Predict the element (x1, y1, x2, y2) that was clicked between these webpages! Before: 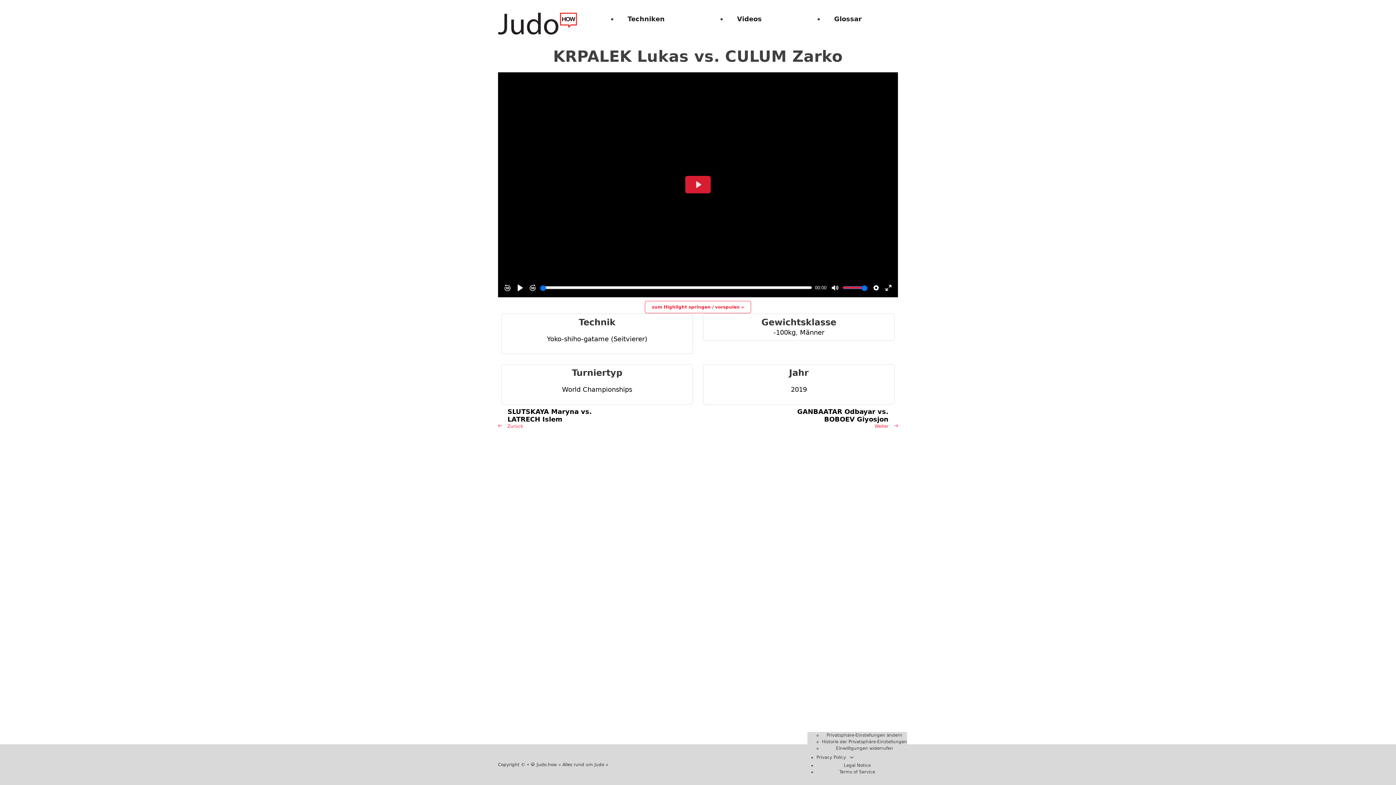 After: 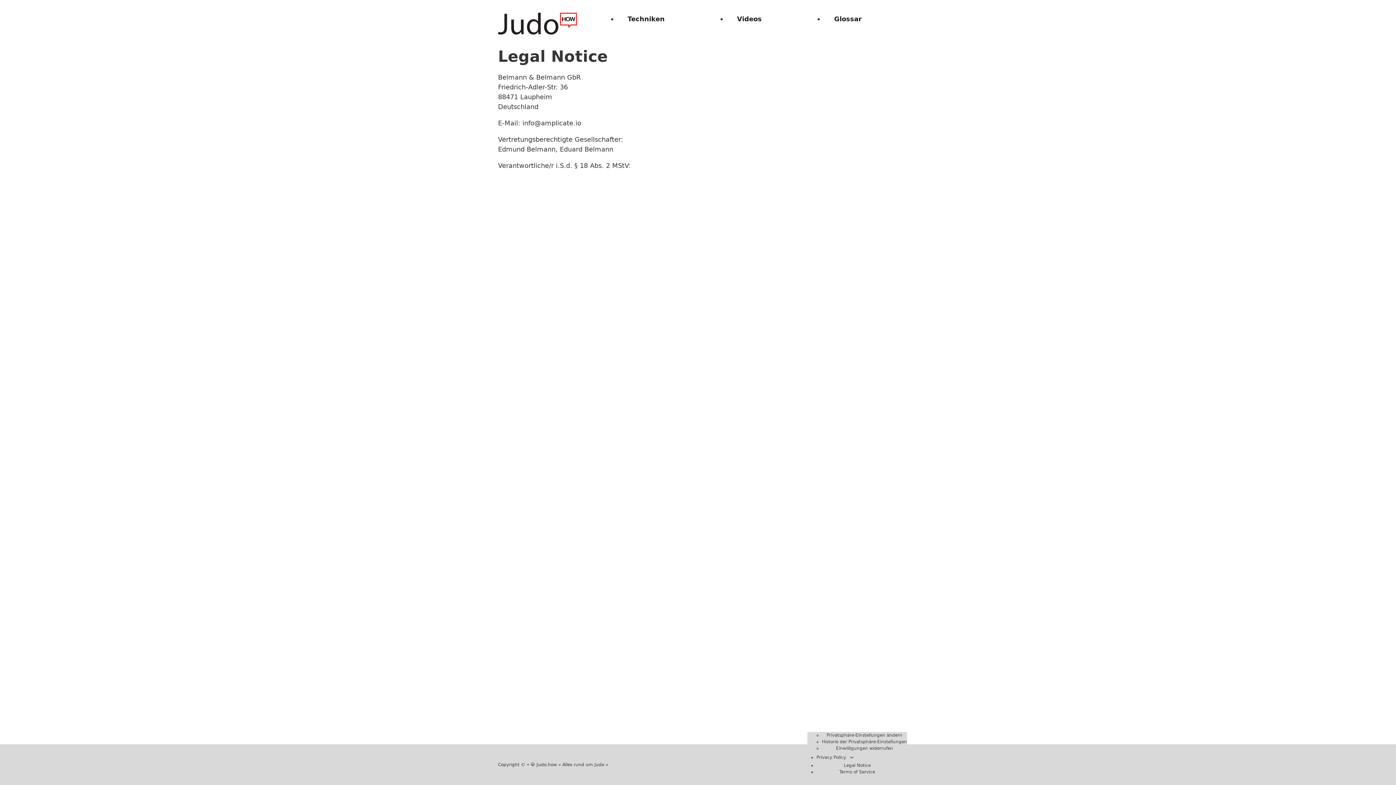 Action: label: Legal Notice bbox: (844, 763, 870, 768)